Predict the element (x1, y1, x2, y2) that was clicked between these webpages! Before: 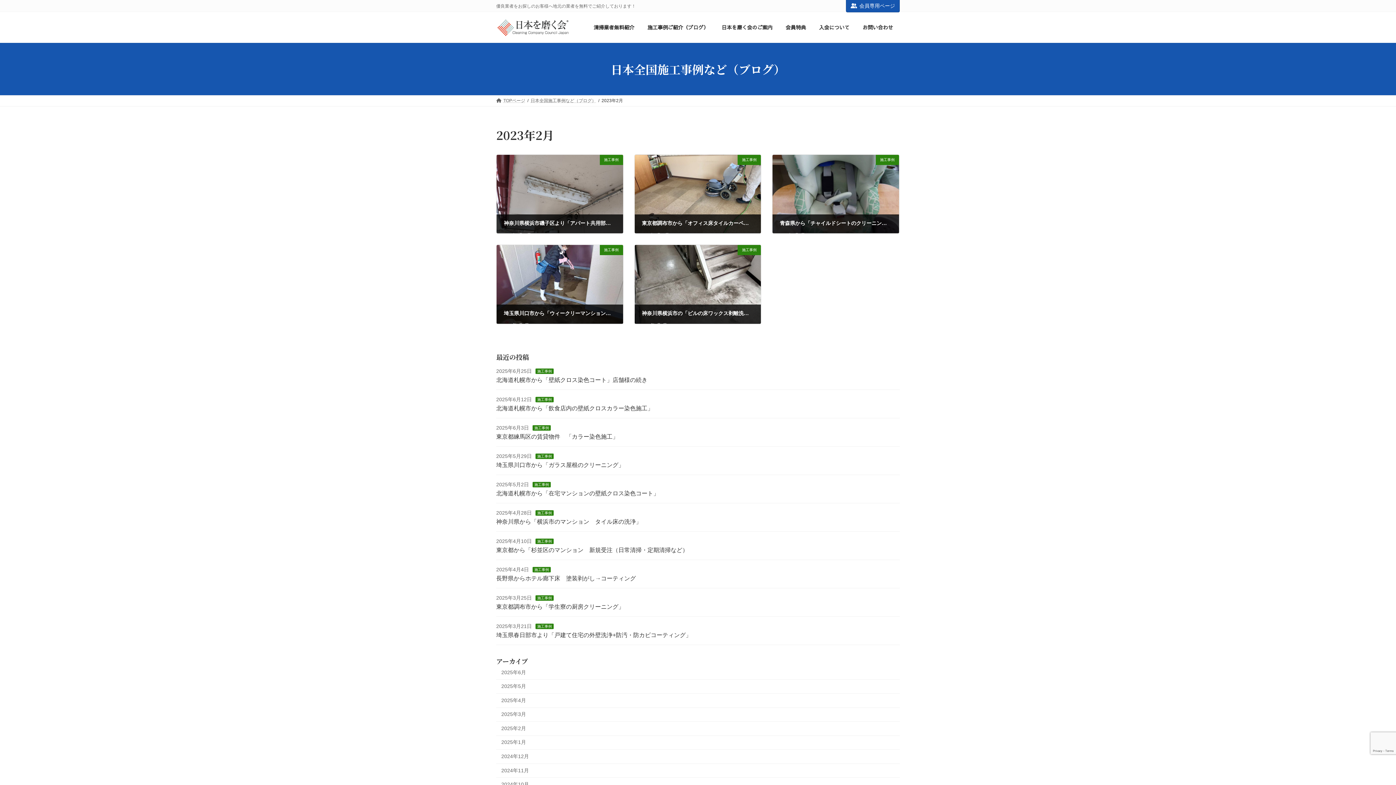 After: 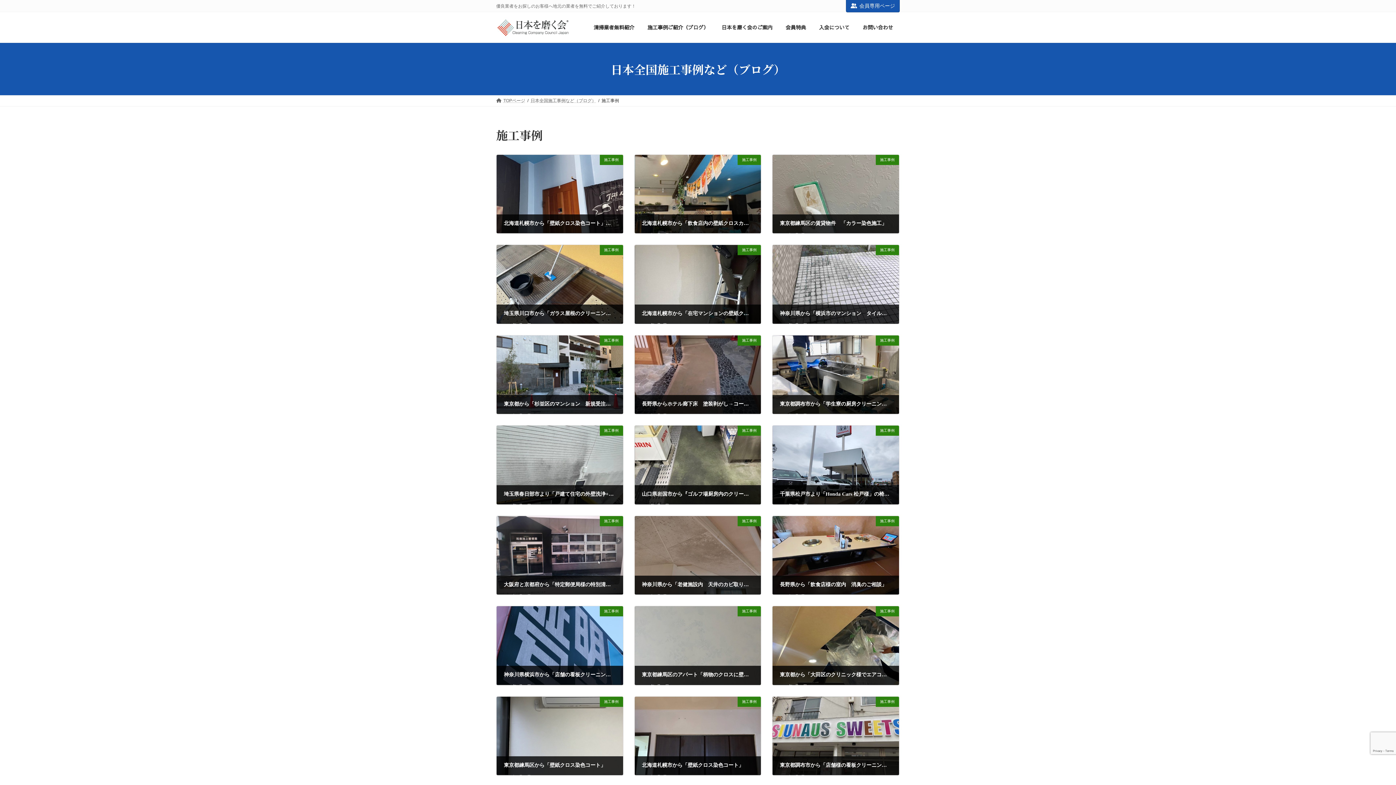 Action: bbox: (532, 482, 550, 487) label: 施工事例